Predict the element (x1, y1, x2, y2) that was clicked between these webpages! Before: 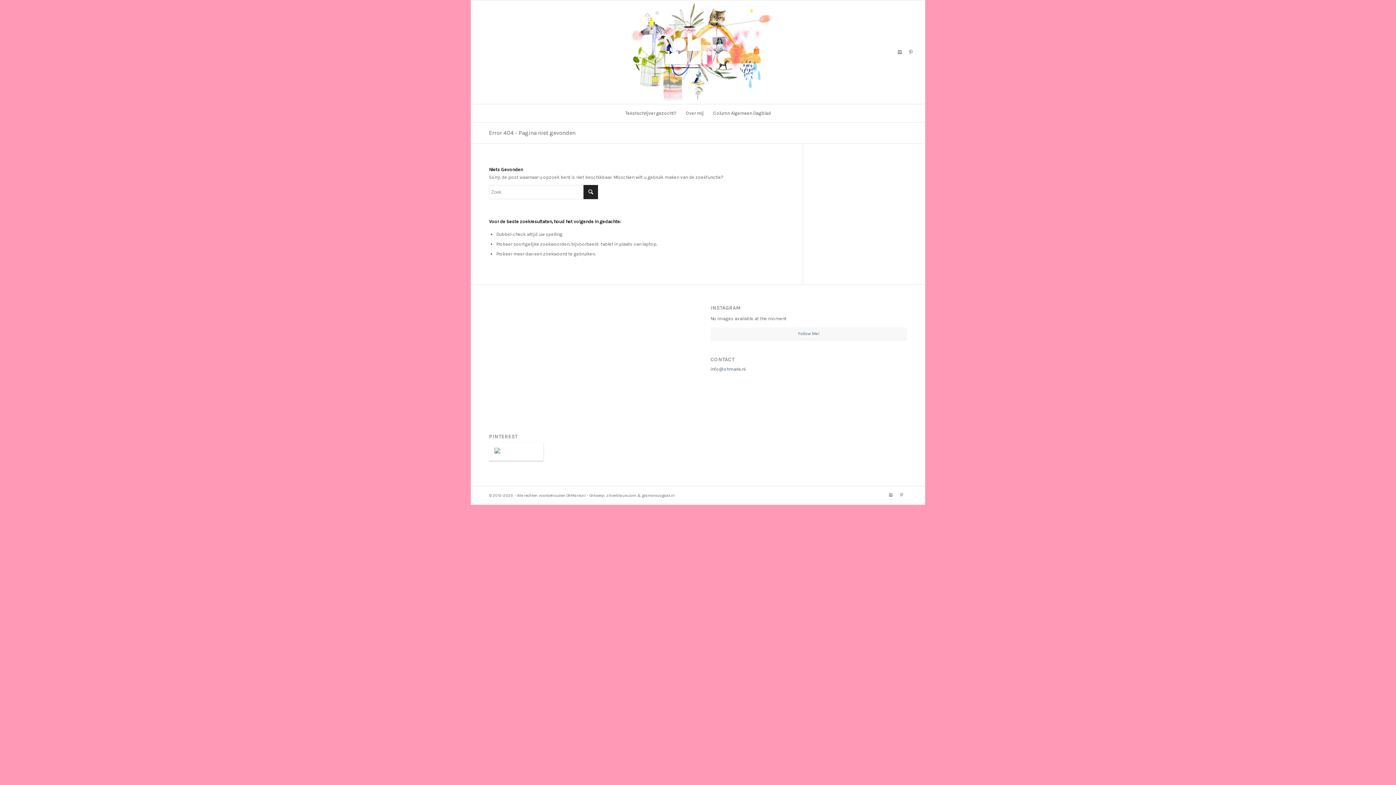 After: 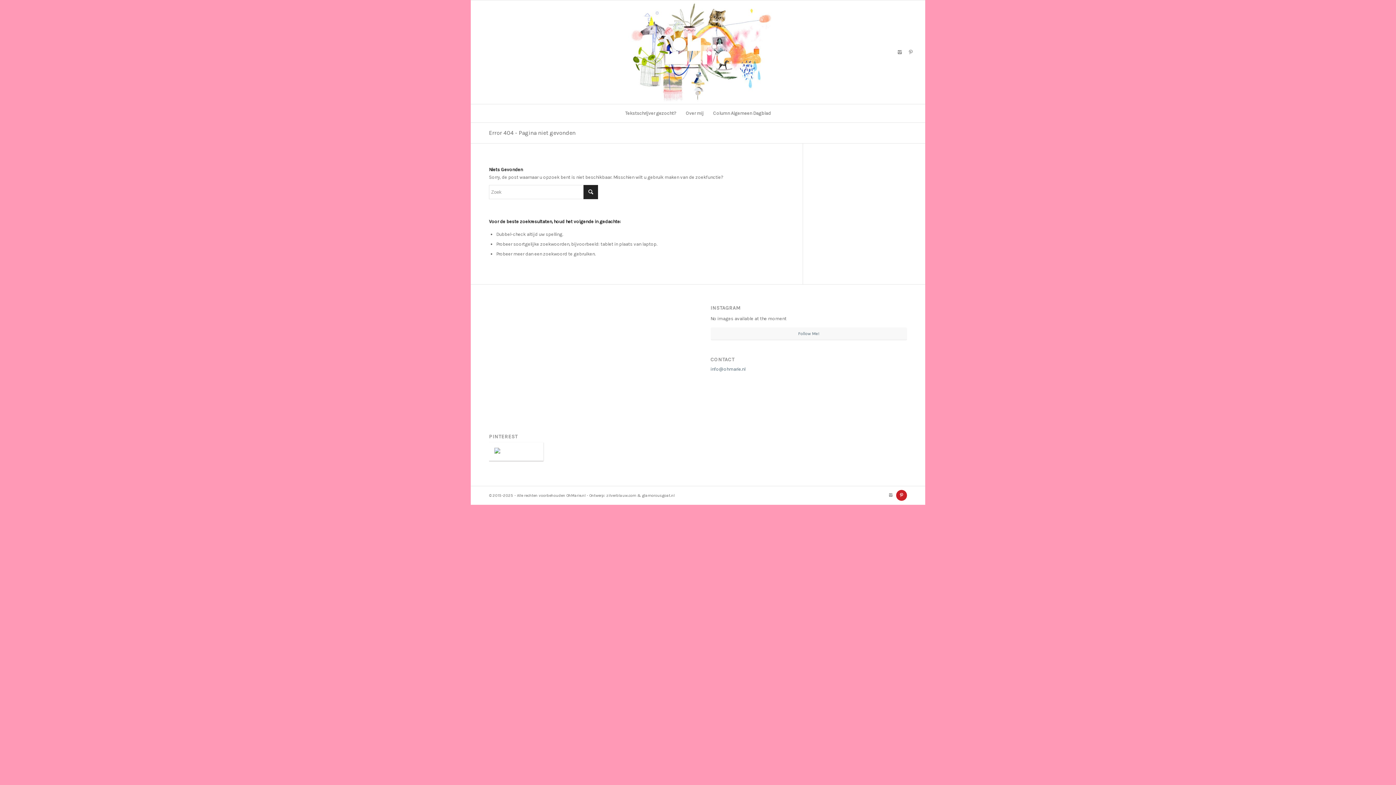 Action: bbox: (896, 490, 907, 501) label: Link to Pinterest